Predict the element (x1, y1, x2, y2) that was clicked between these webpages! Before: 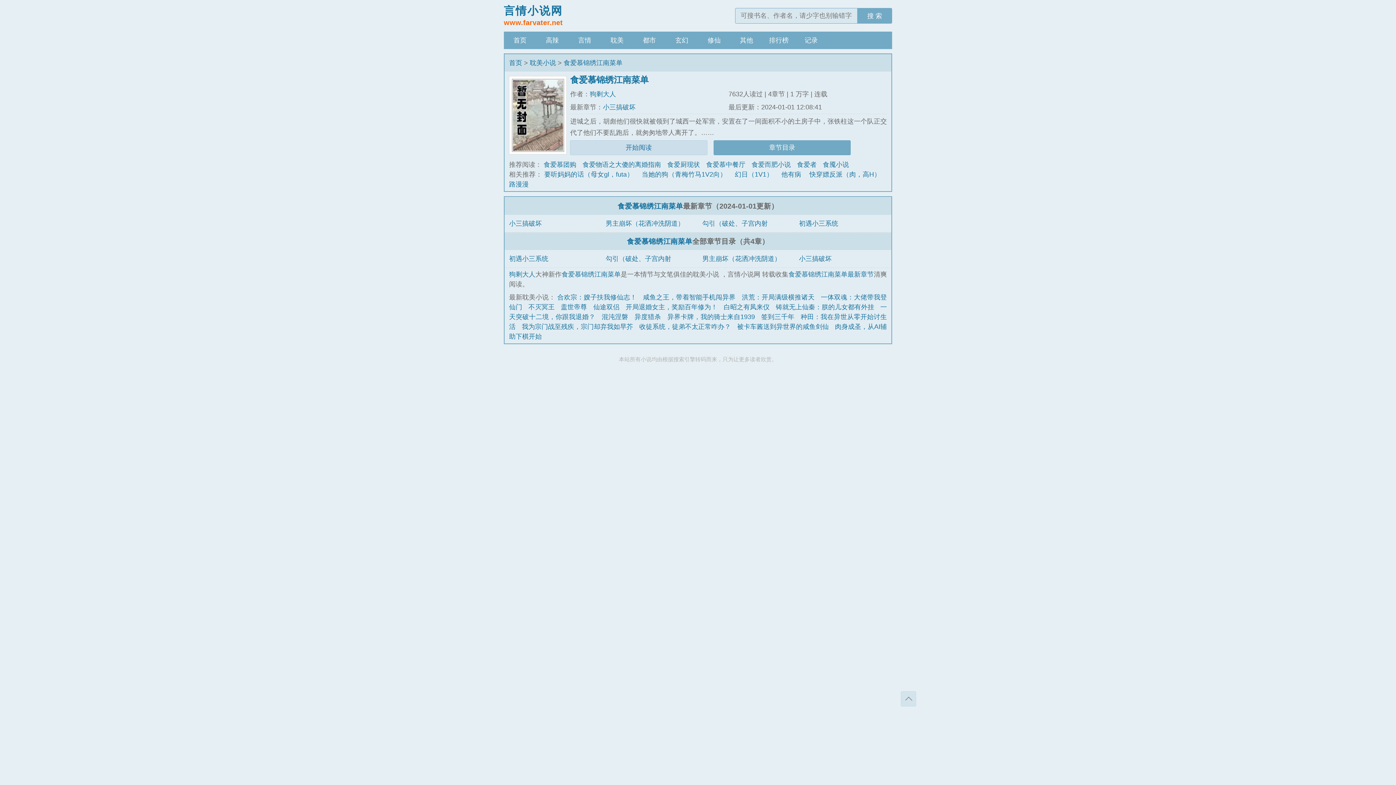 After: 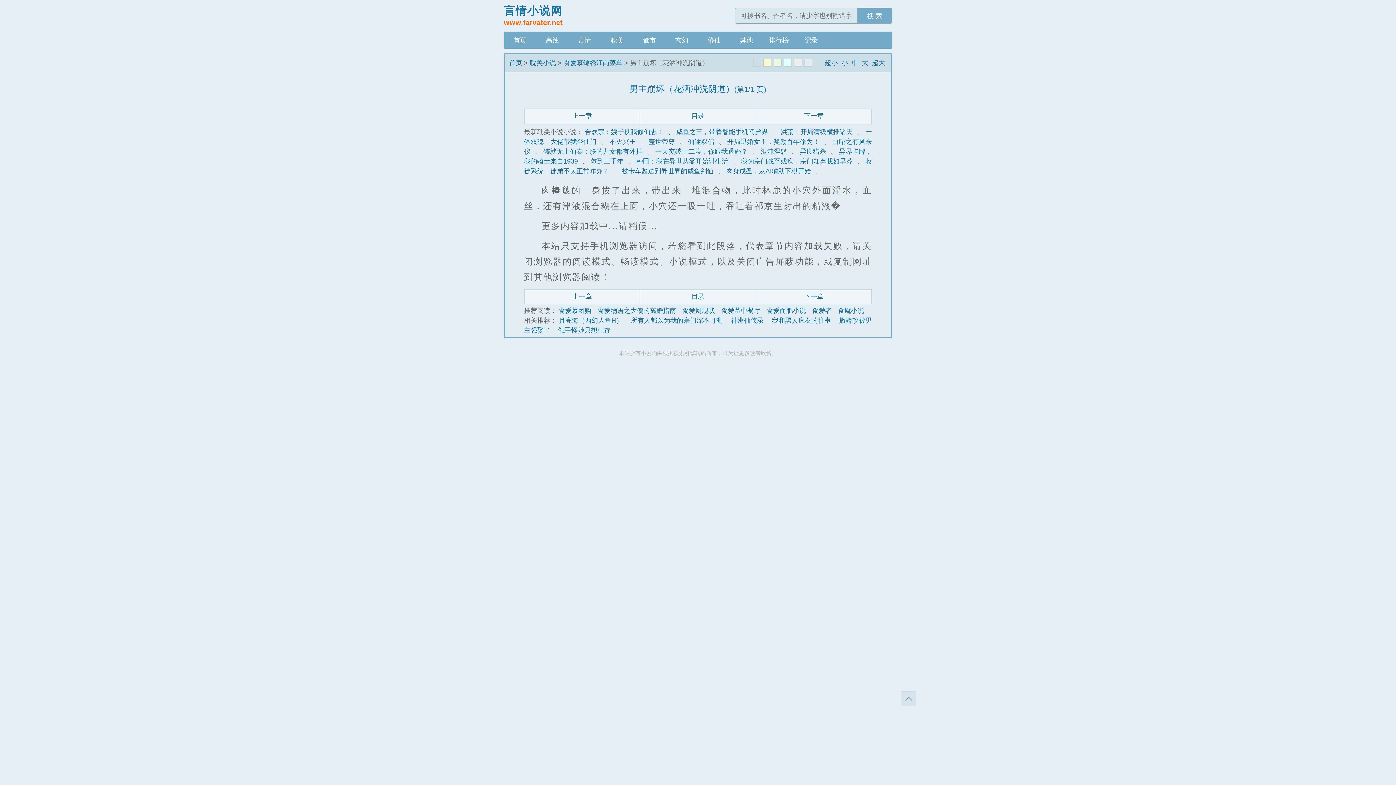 Action: label: 男主崩坏（花洒冲洗阴道） bbox: (605, 219, 684, 227)